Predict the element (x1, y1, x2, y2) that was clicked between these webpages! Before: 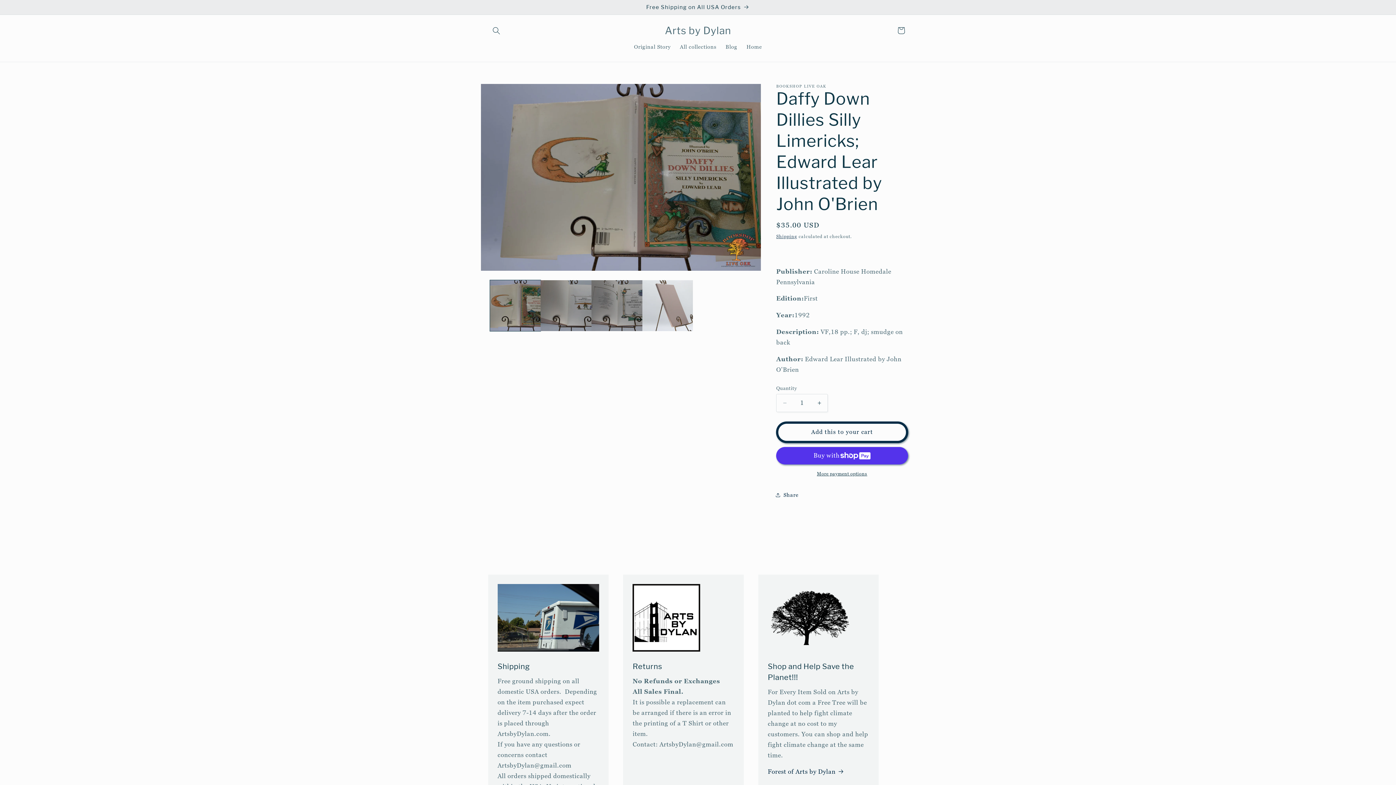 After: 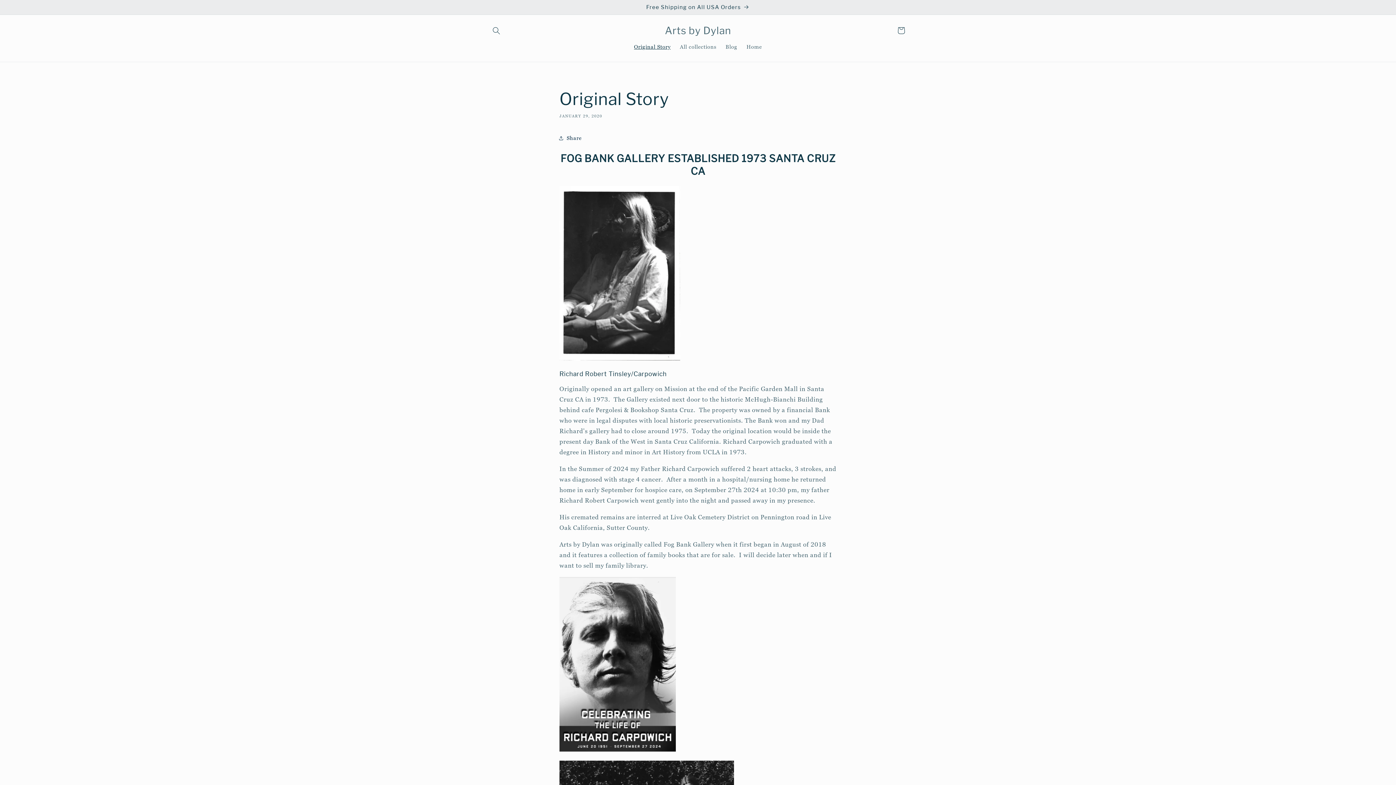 Action: label: Original Story bbox: (629, 38, 675, 54)